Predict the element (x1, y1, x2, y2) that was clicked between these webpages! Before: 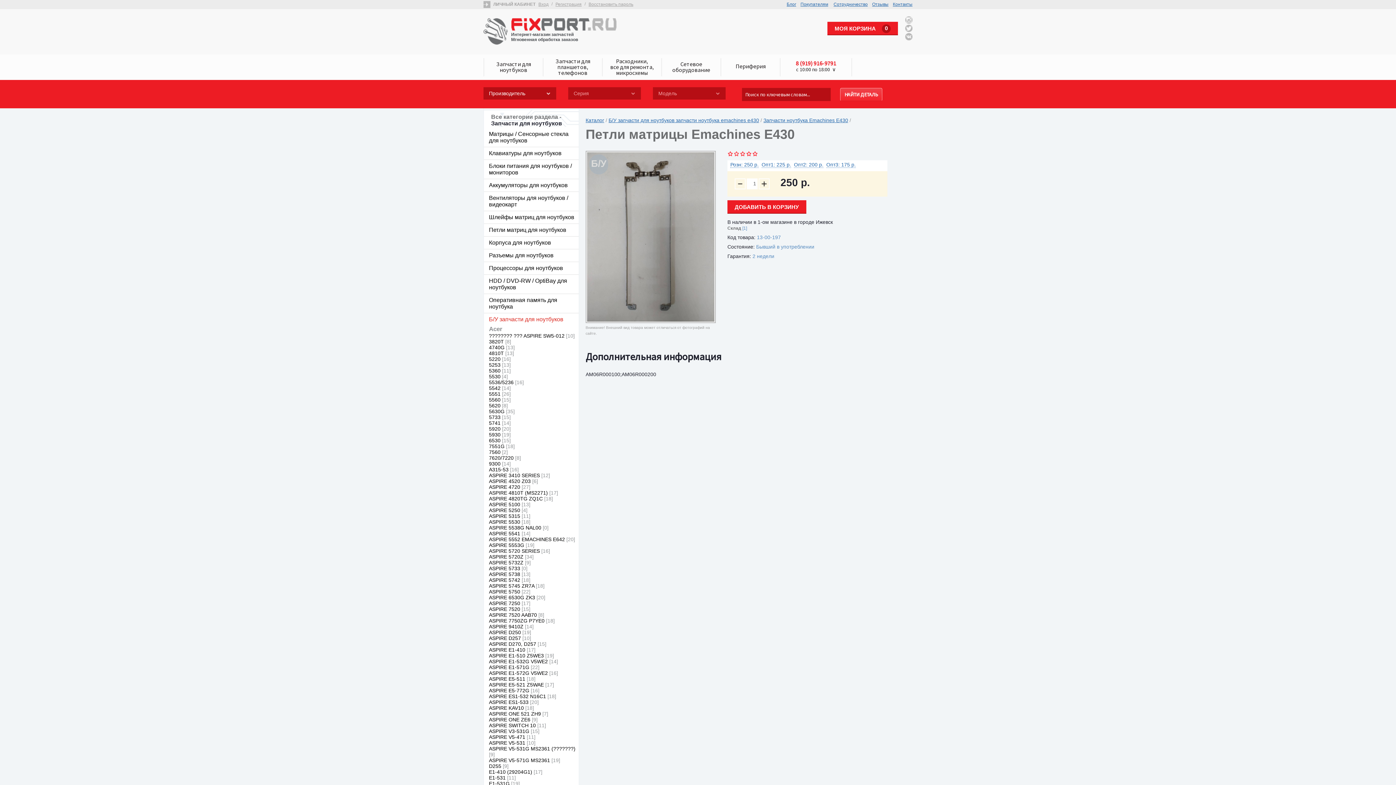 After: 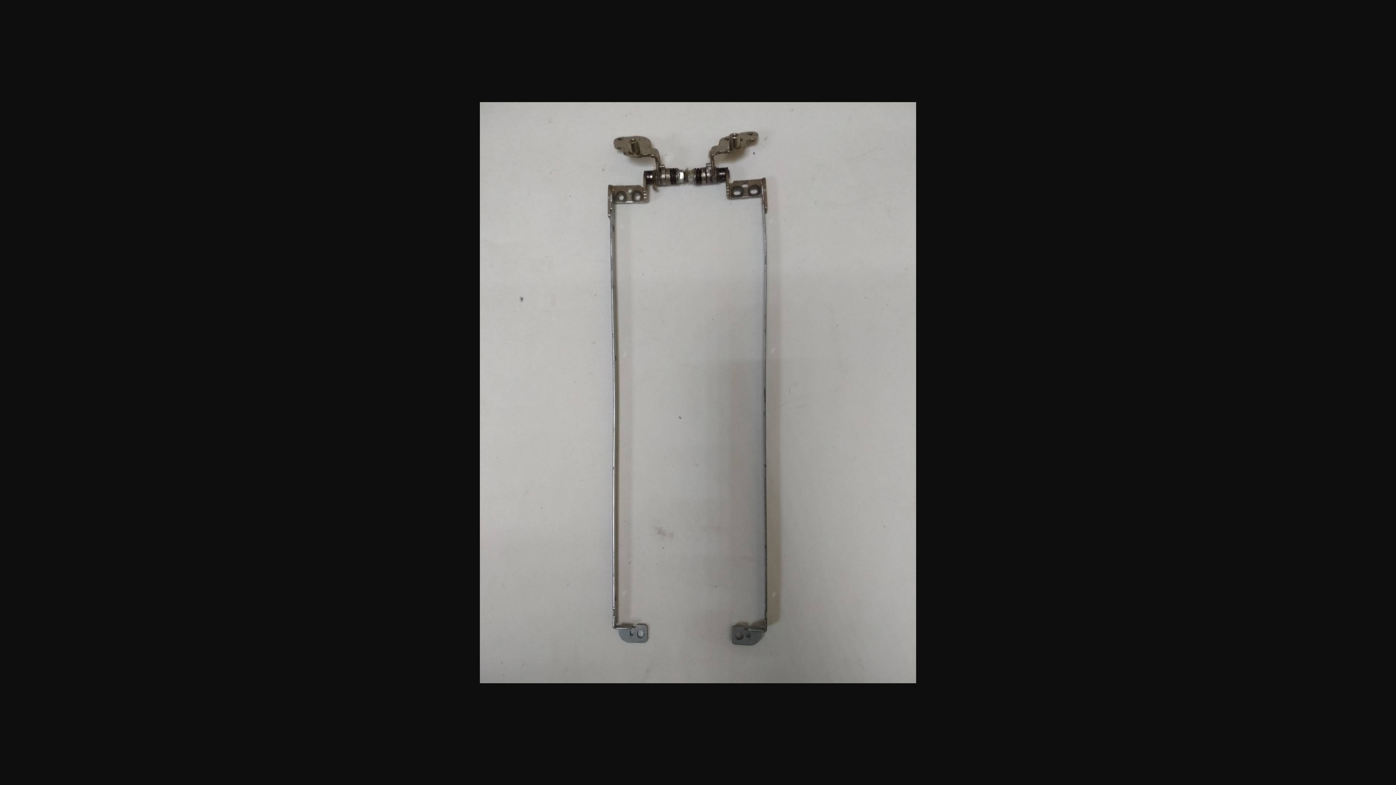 Action: label: Б/У
  bbox: (585, 318, 716, 324)